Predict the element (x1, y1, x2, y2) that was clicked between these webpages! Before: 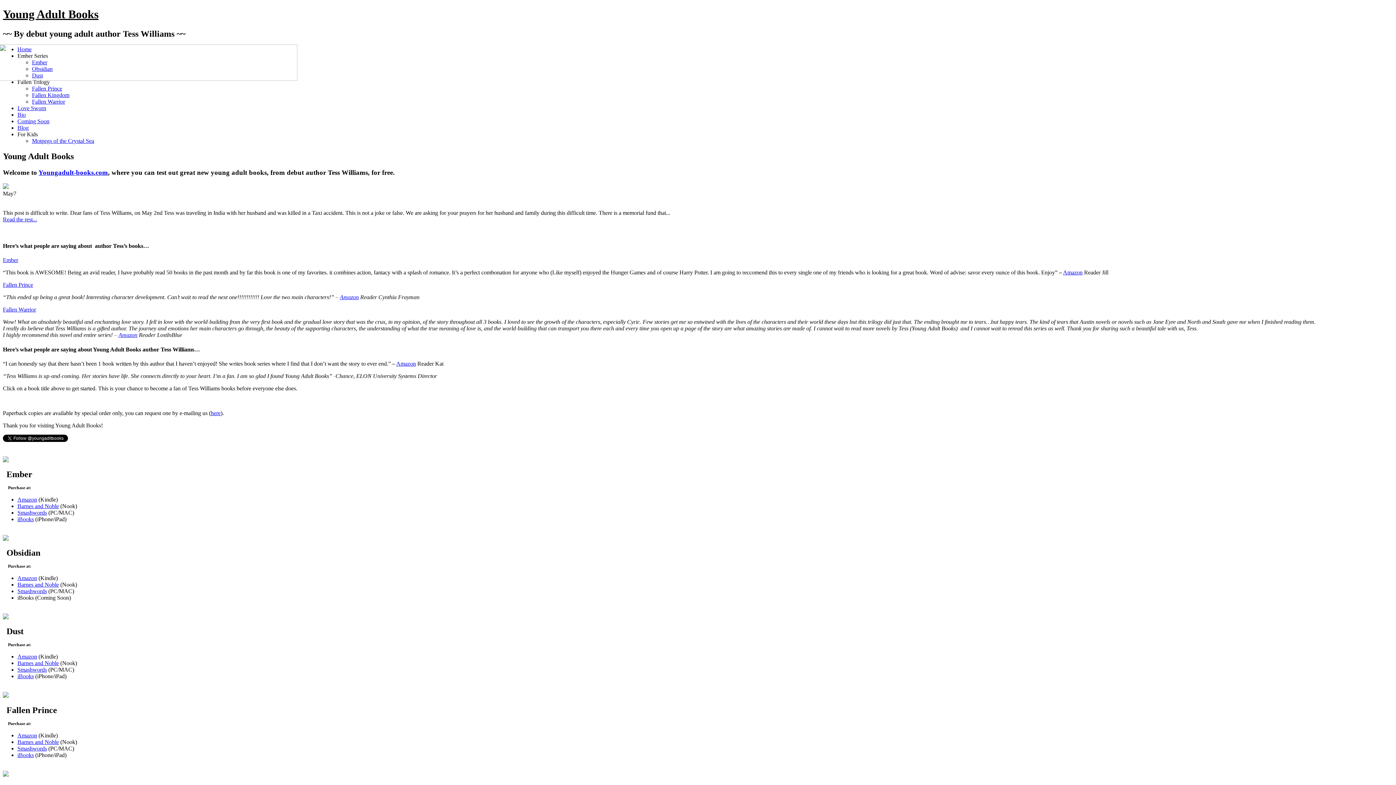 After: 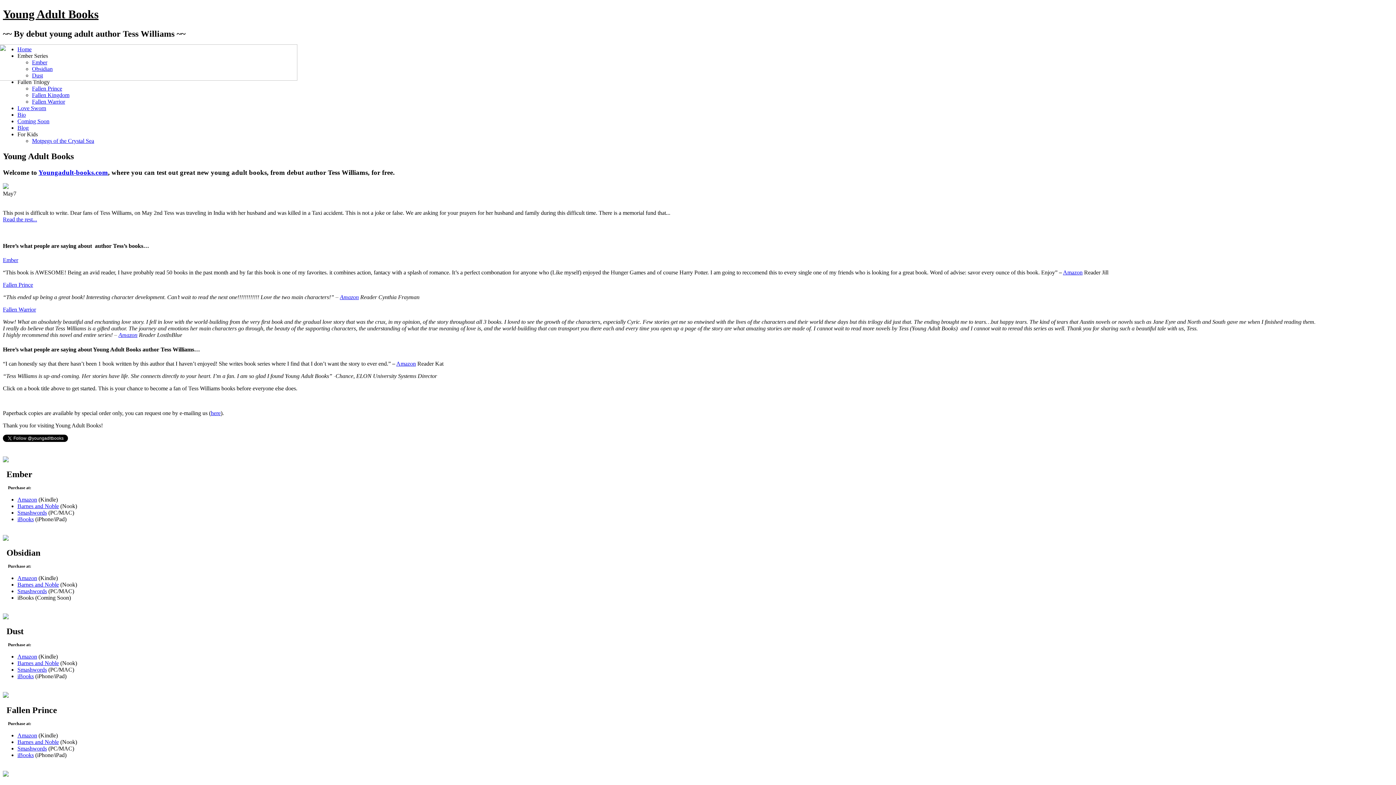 Action: label: here bbox: (210, 410, 220, 416)